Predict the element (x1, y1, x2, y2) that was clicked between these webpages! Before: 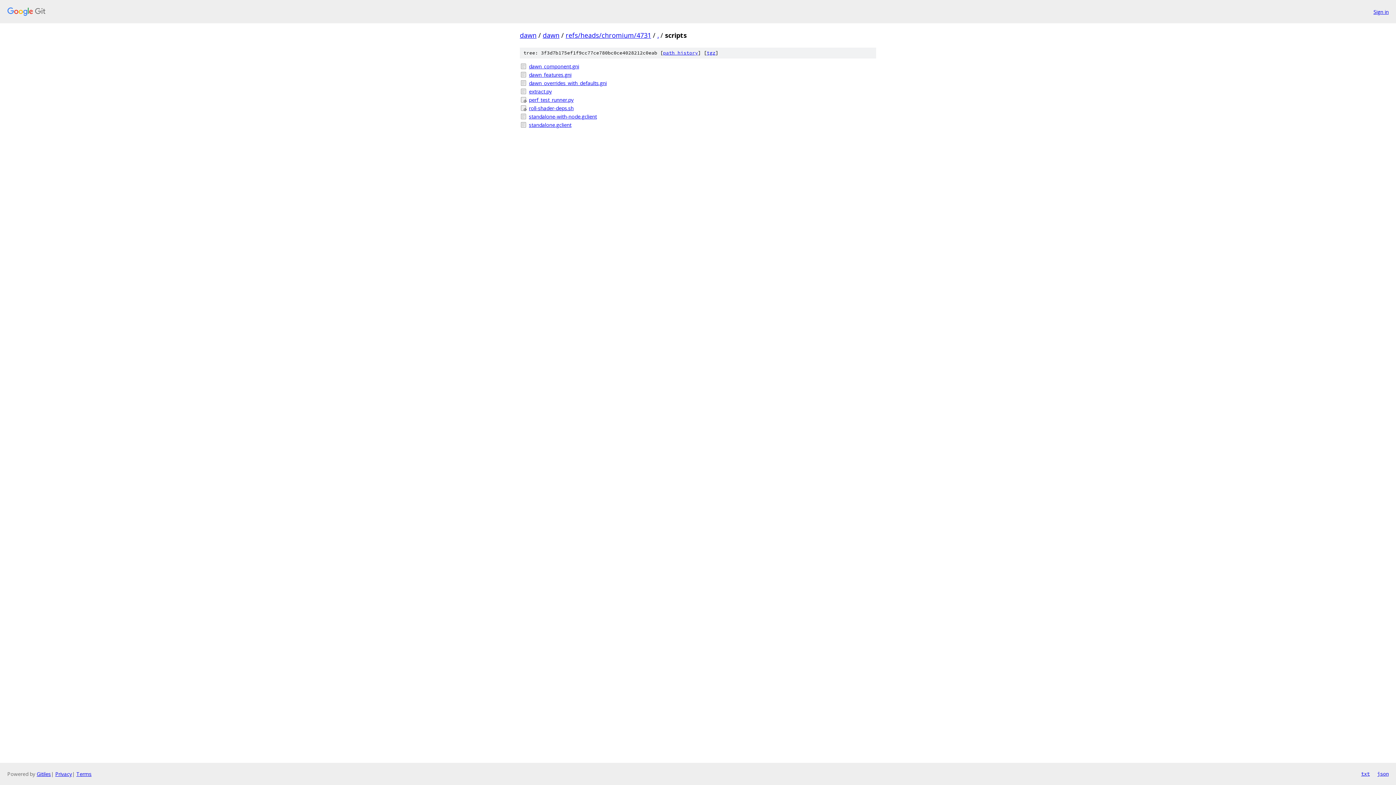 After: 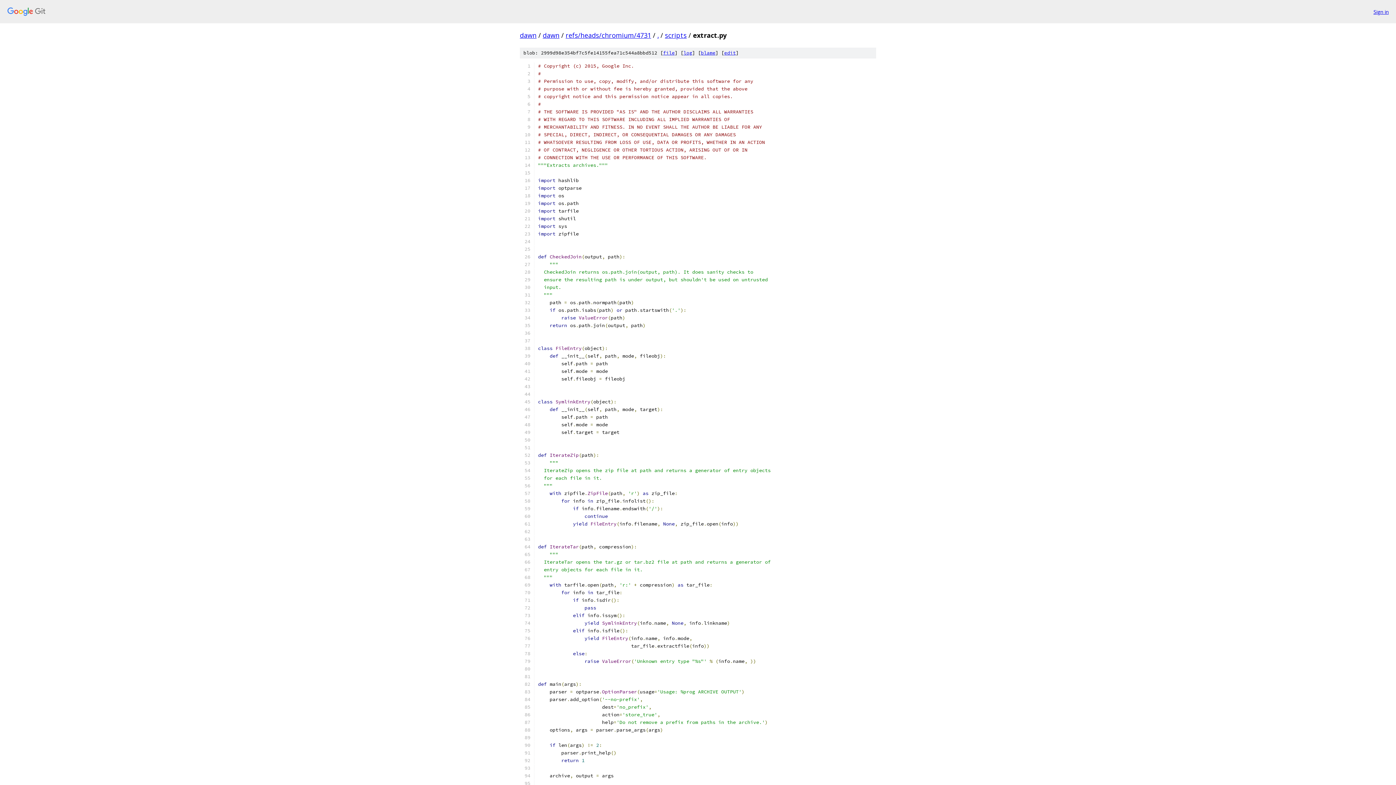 Action: bbox: (529, 87, 876, 95) label: extract.py